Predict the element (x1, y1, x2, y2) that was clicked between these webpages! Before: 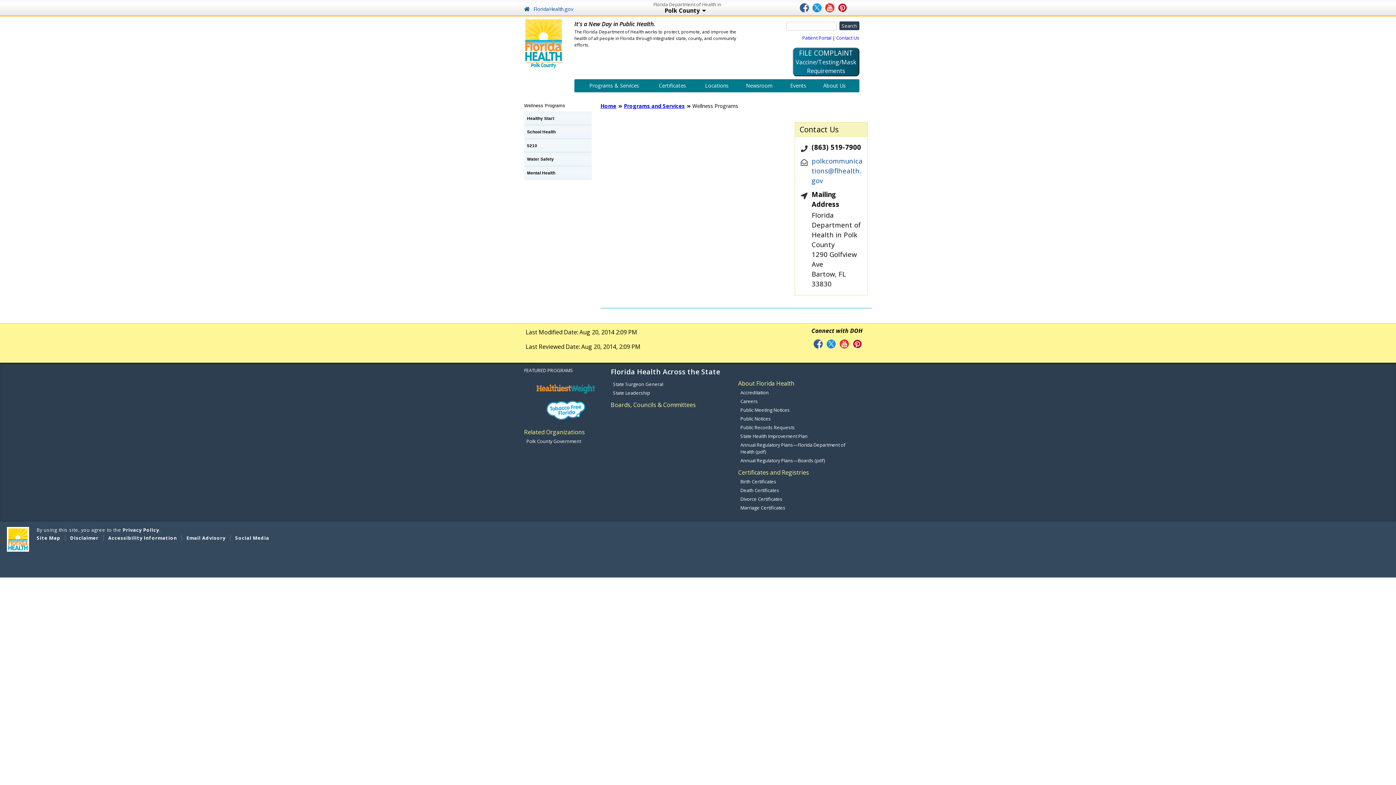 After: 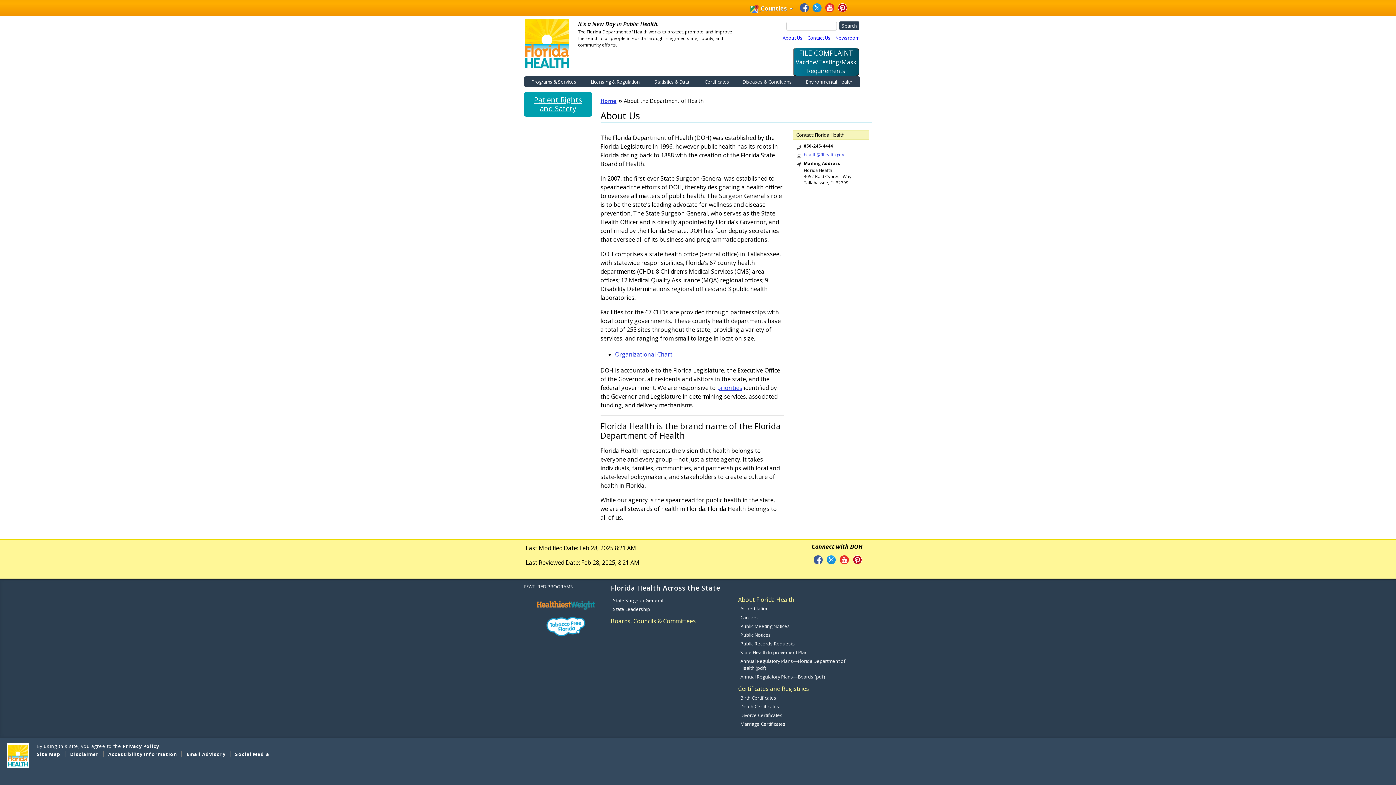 Action: bbox: (738, 379, 794, 387) label: About Florida Health